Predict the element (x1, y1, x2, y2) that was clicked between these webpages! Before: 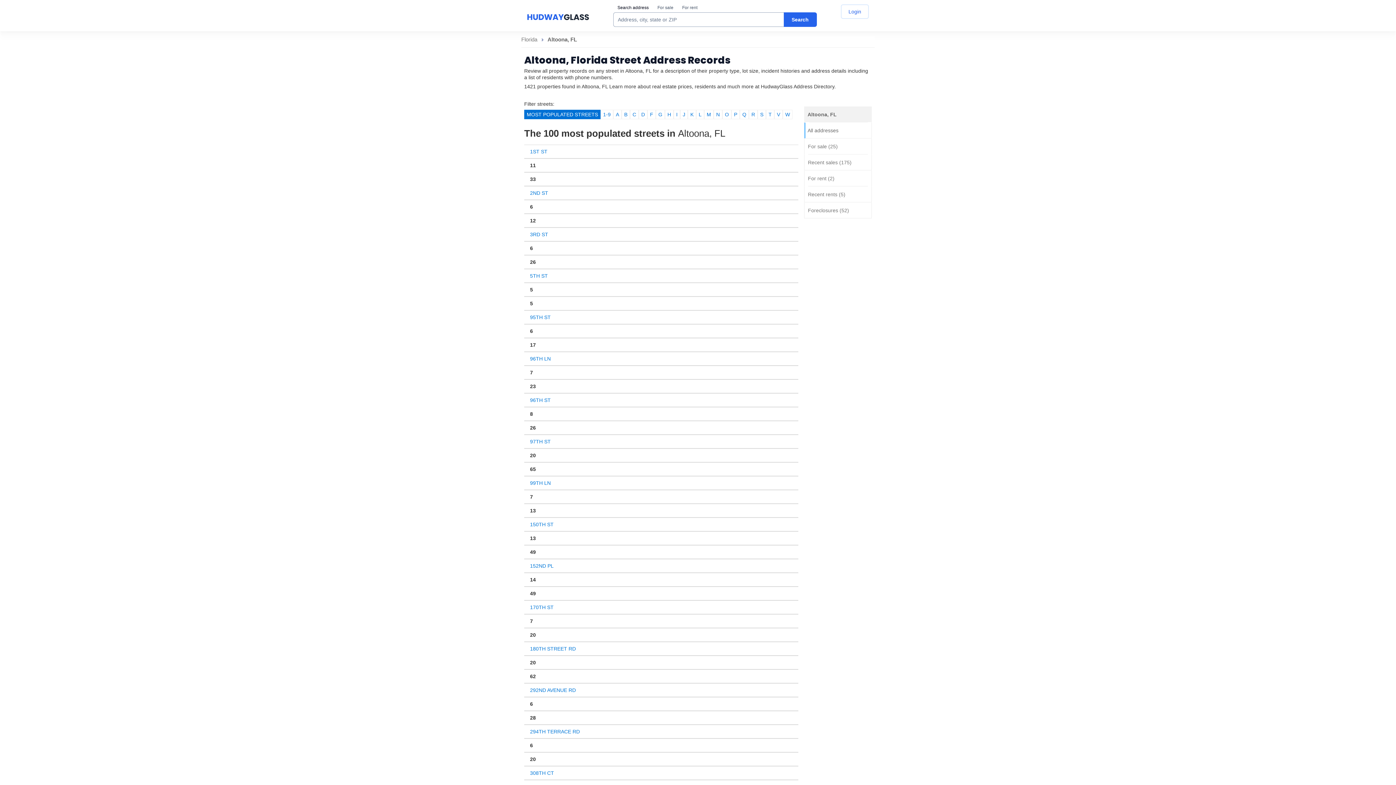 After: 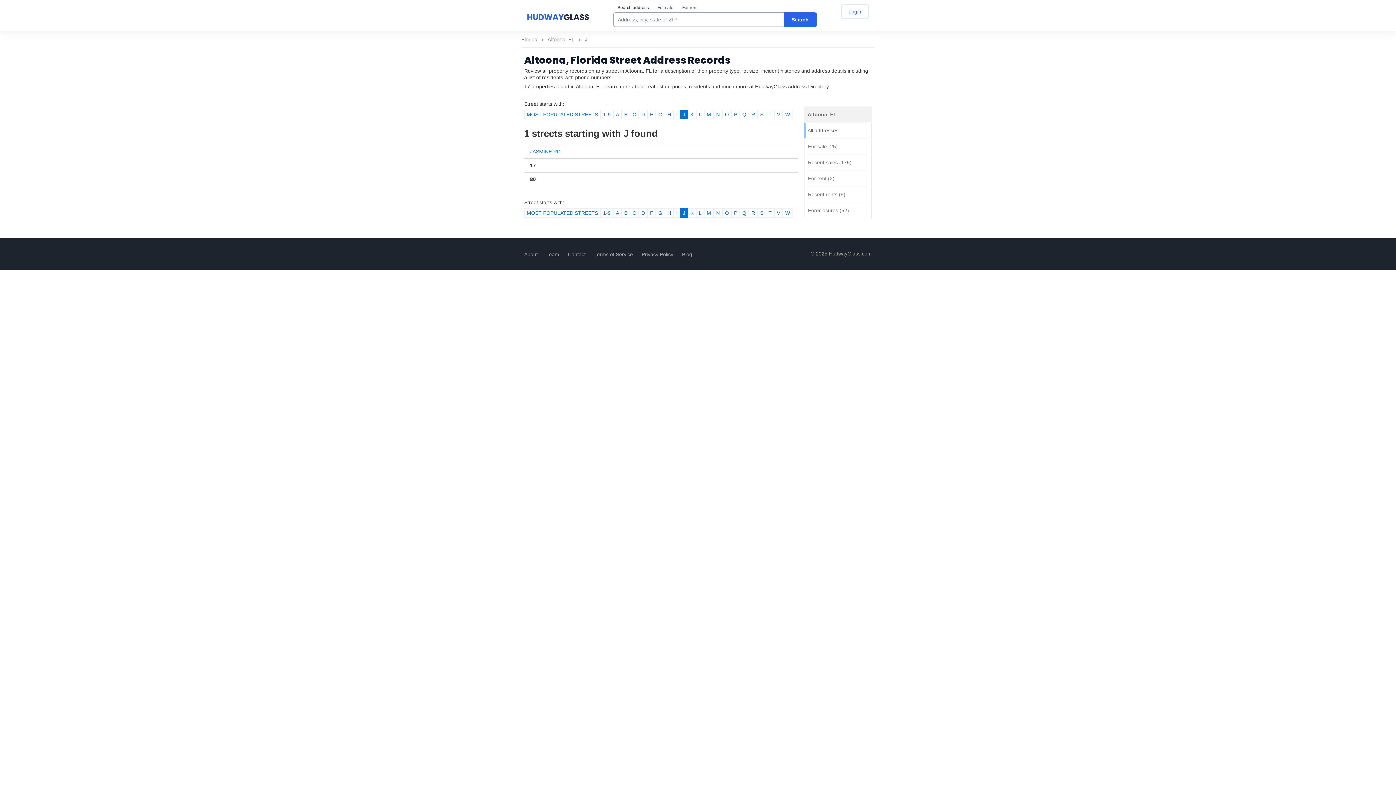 Action: label: J bbox: (680, 109, 688, 119)